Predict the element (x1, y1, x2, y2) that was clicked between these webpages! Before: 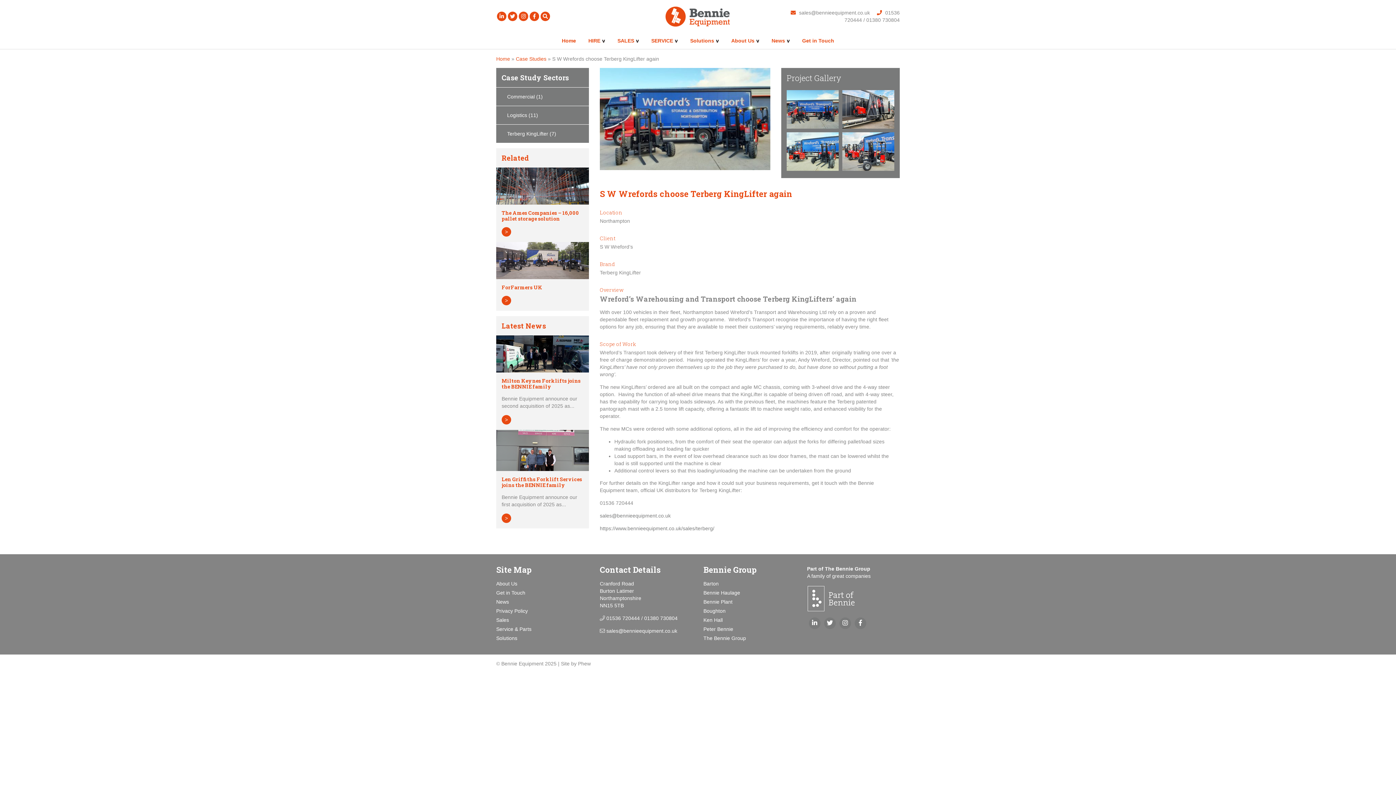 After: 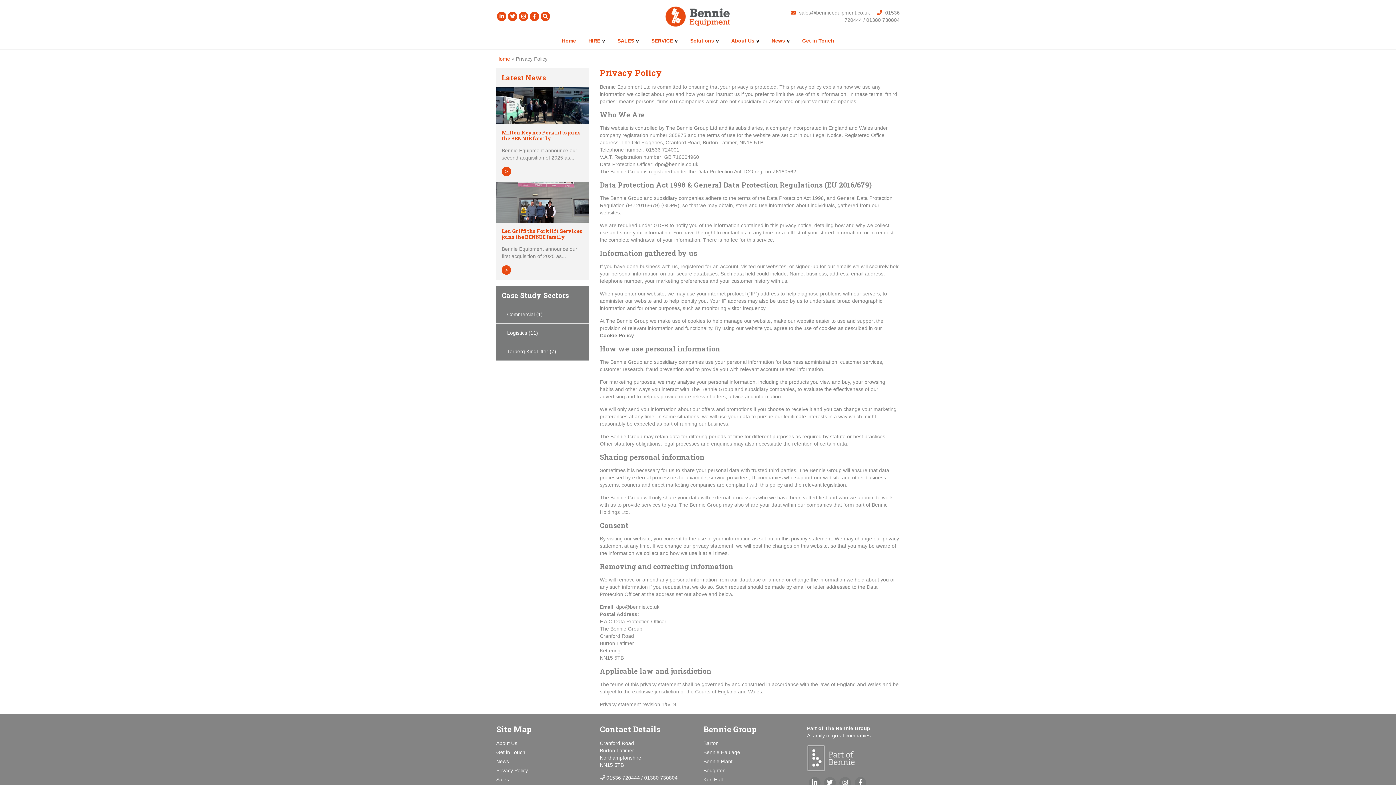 Action: label: Privacy Policy bbox: (496, 608, 528, 614)